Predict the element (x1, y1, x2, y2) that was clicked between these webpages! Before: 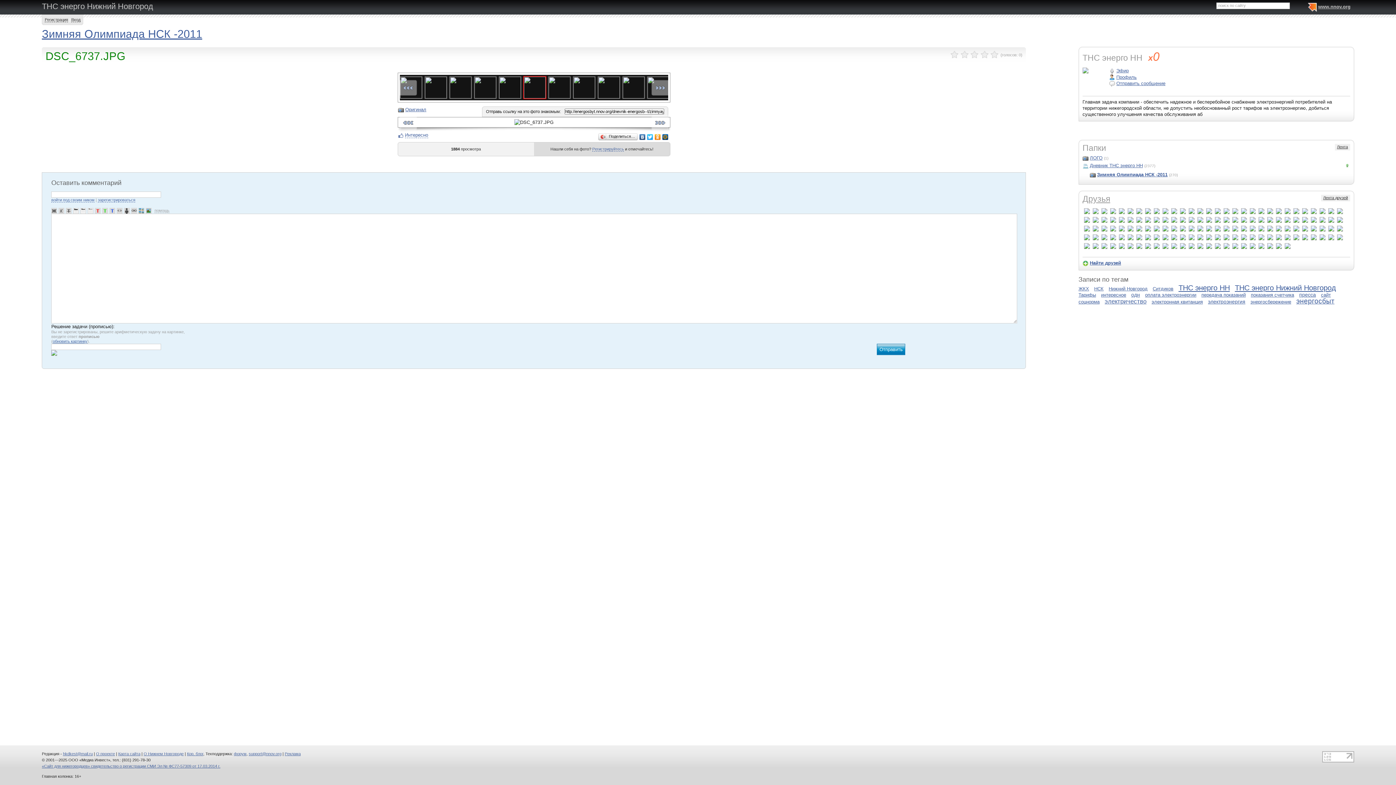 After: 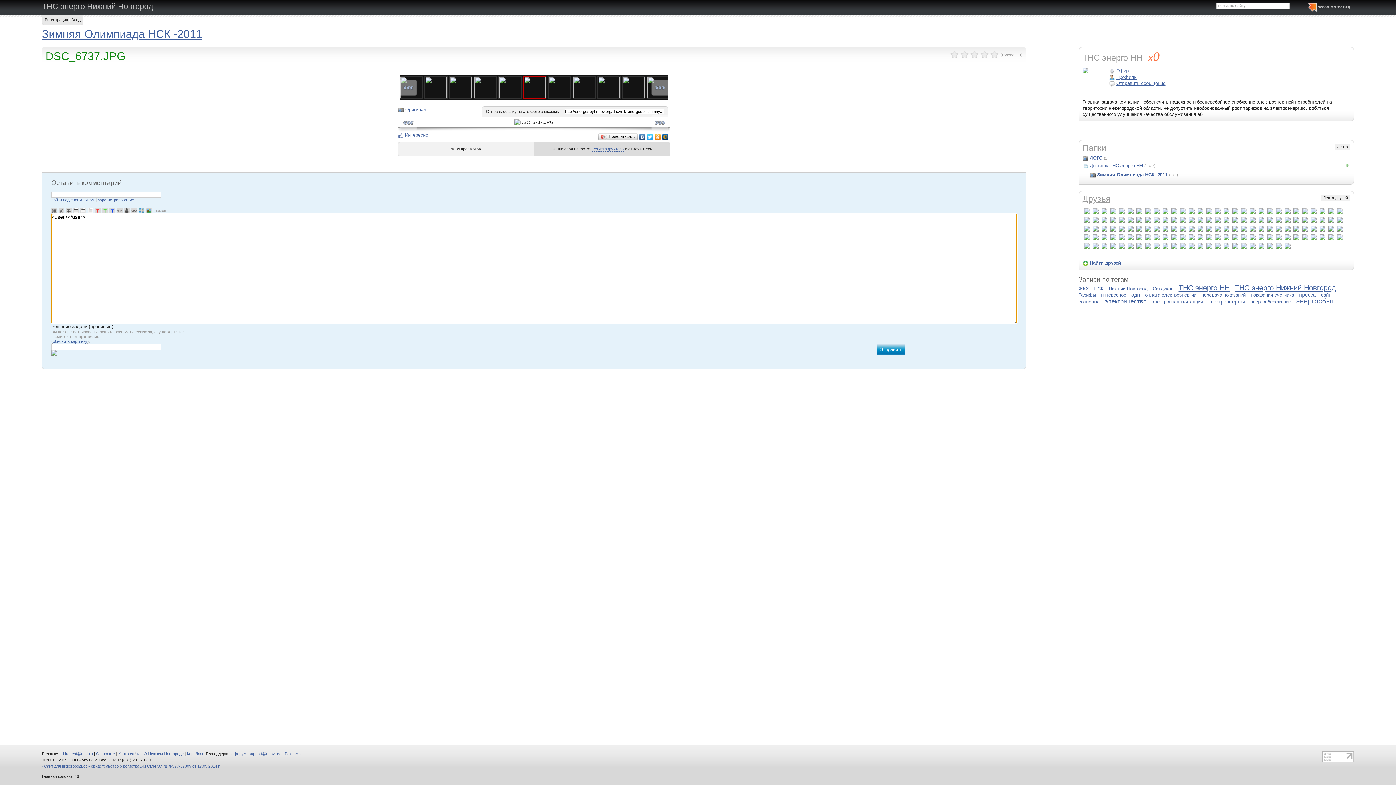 Action: bbox: (124, 207, 129, 213)